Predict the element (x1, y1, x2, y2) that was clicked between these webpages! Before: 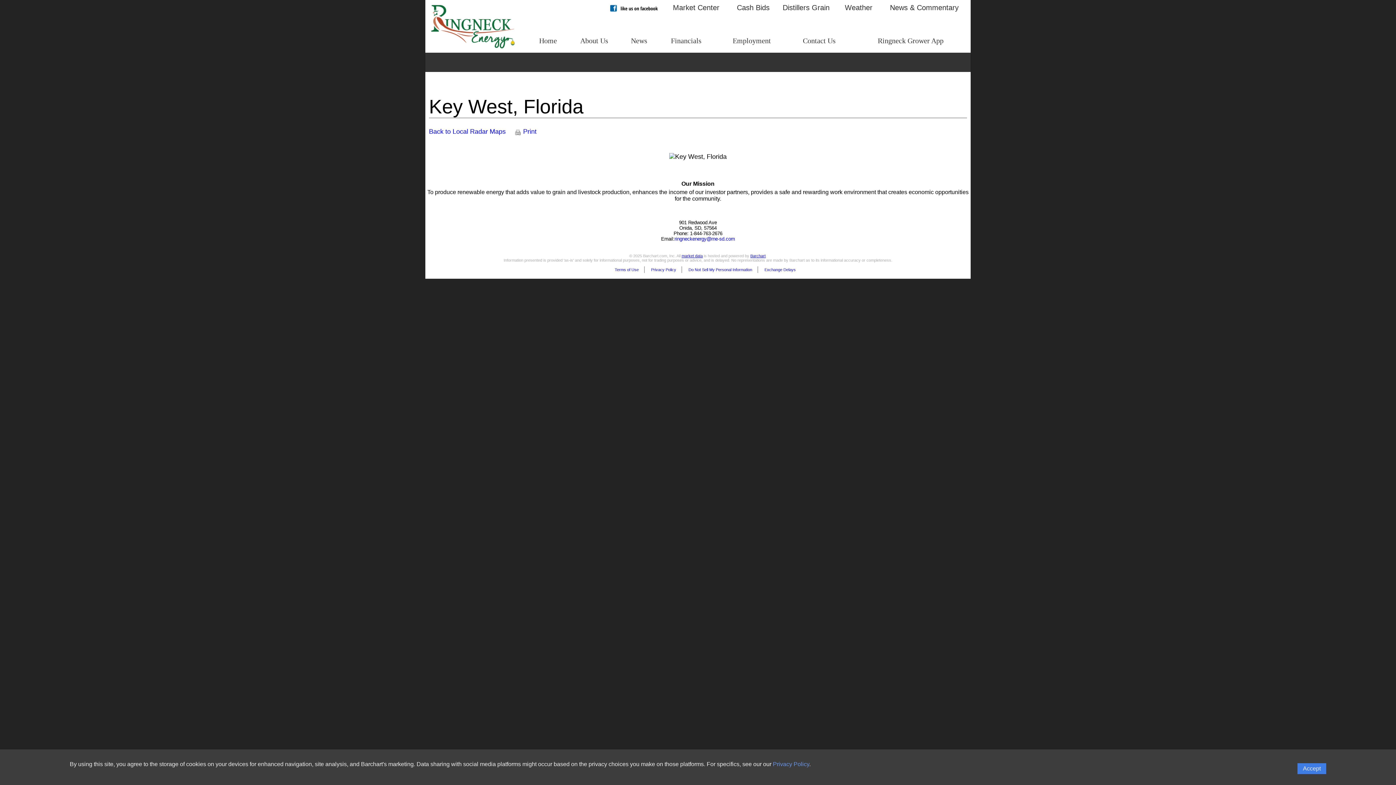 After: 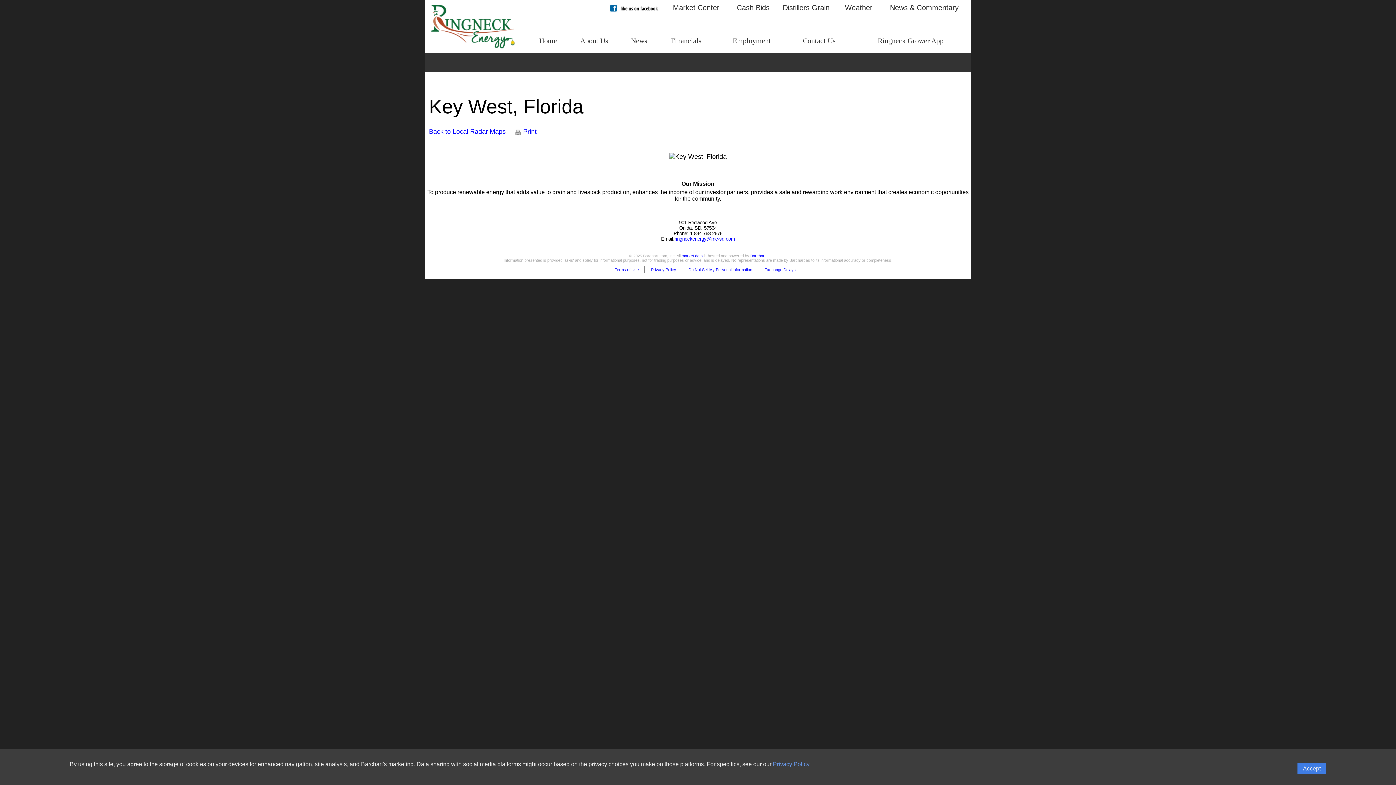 Action: bbox: (569, 3, 584, 11)